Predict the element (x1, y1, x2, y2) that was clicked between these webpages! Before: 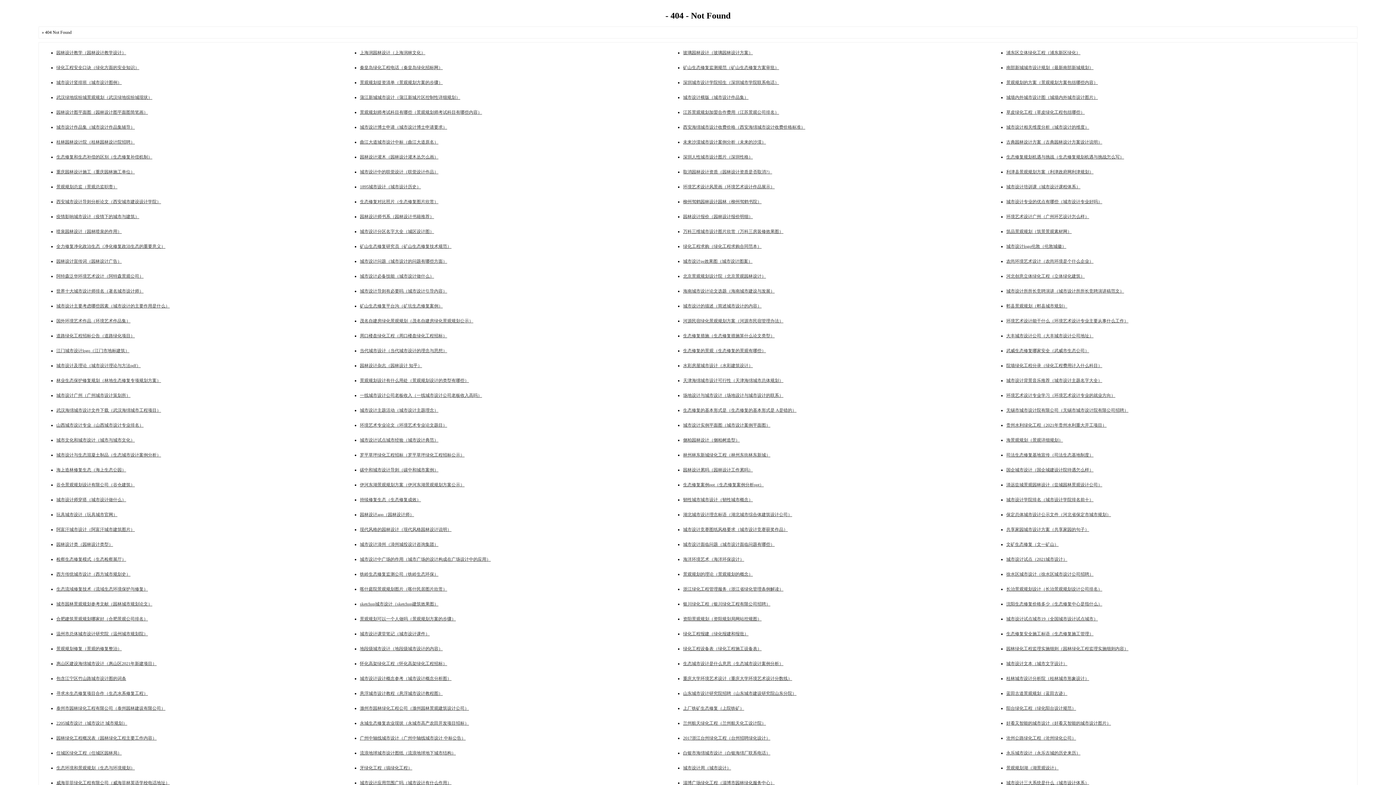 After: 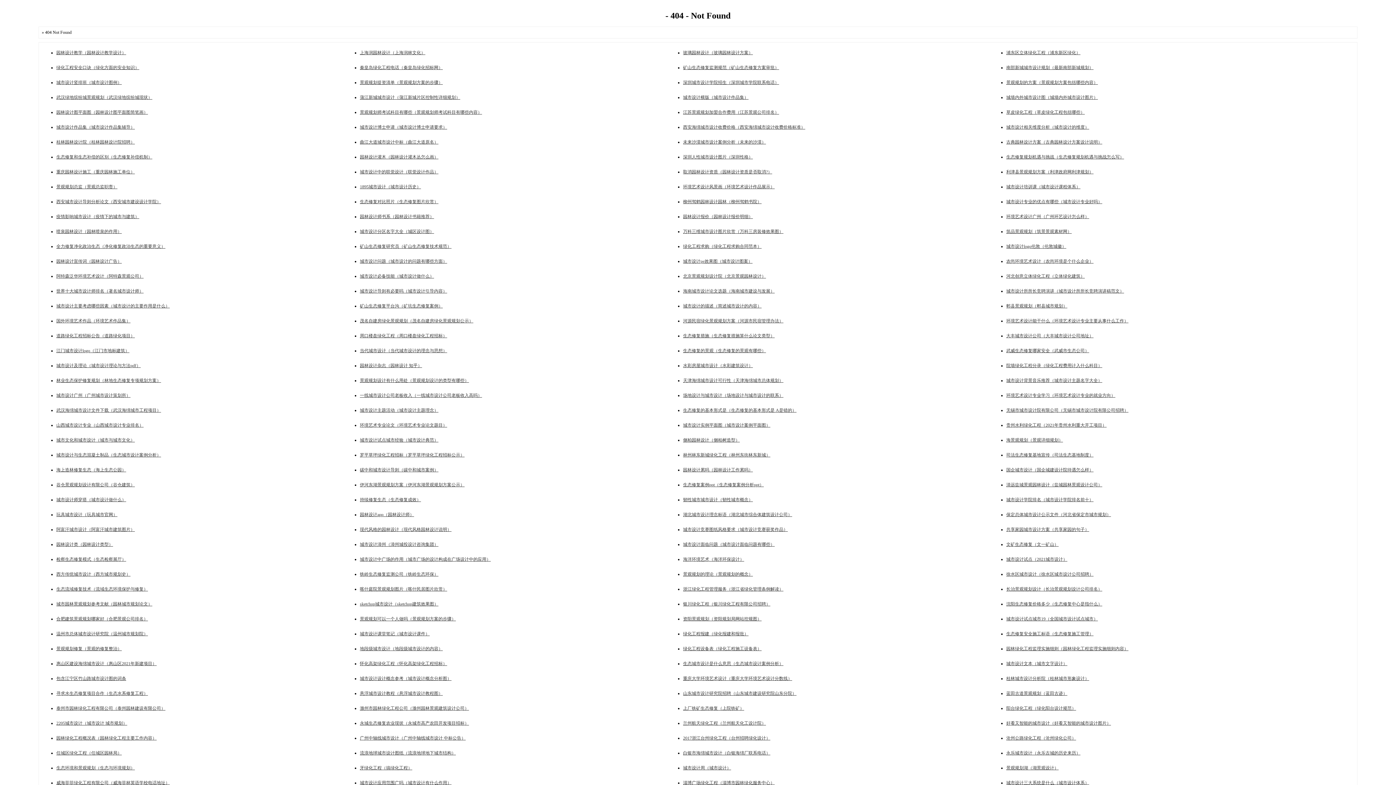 Action: bbox: (360, 750, 456, 756) label: 流浪地球城市设计图纸（流浪地球地下城市结构）